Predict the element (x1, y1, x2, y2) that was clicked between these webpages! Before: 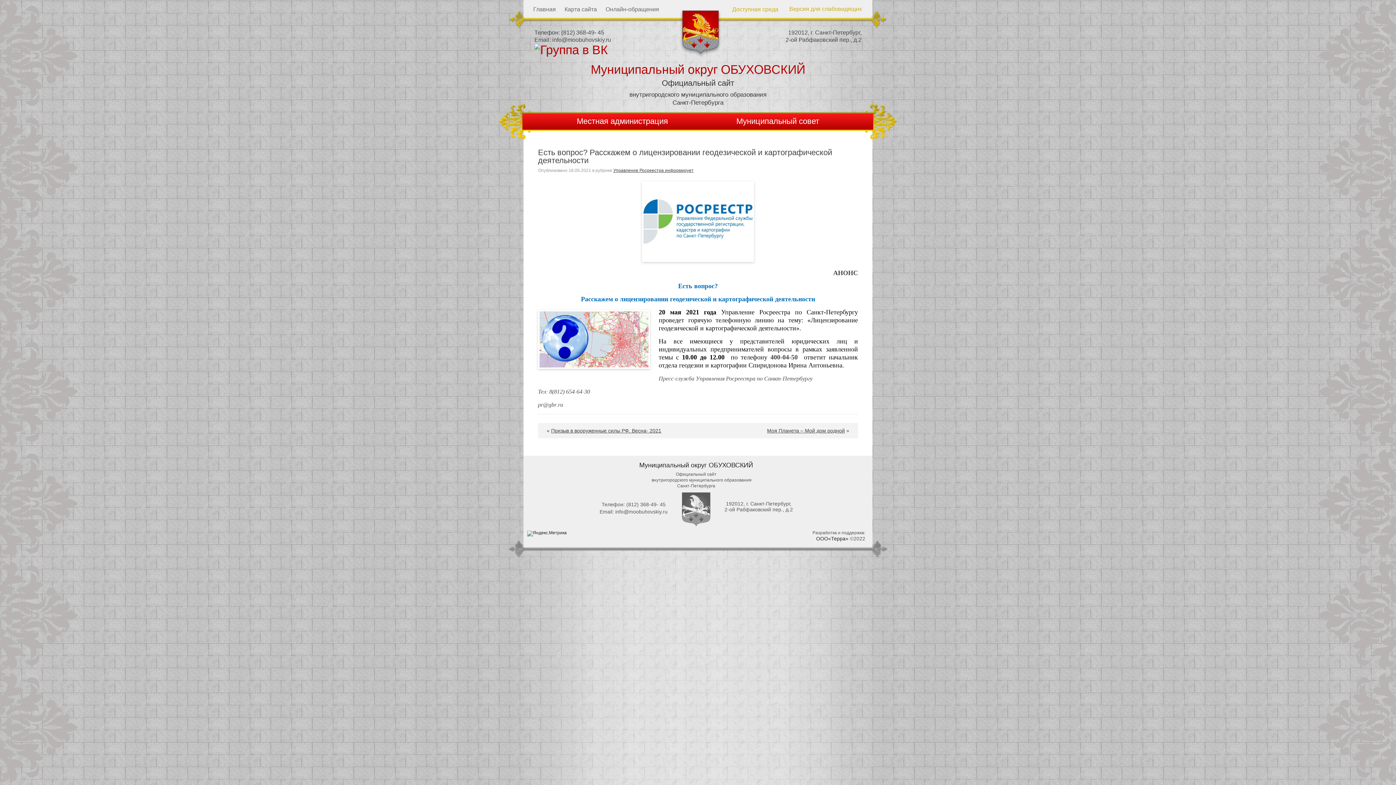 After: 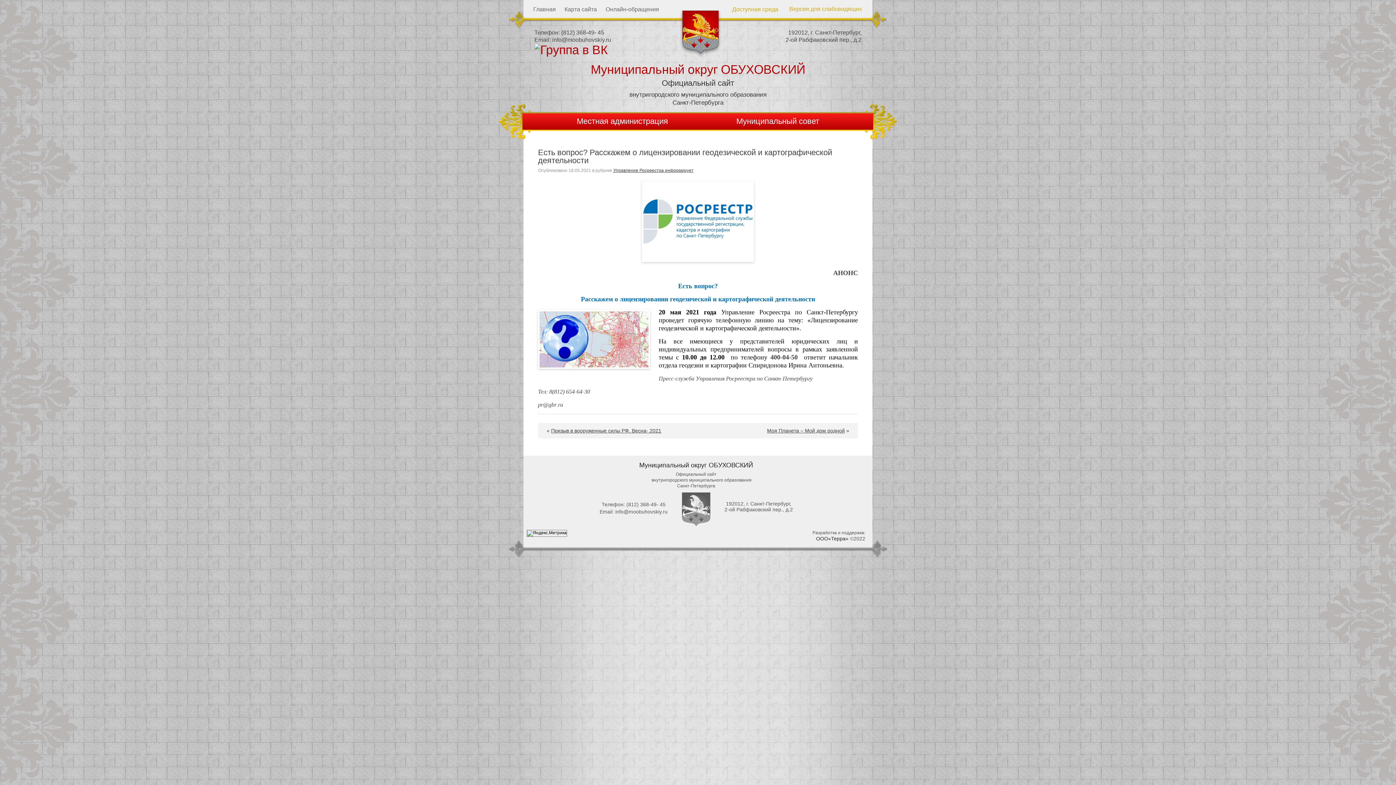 Action: bbox: (527, 530, 566, 535)